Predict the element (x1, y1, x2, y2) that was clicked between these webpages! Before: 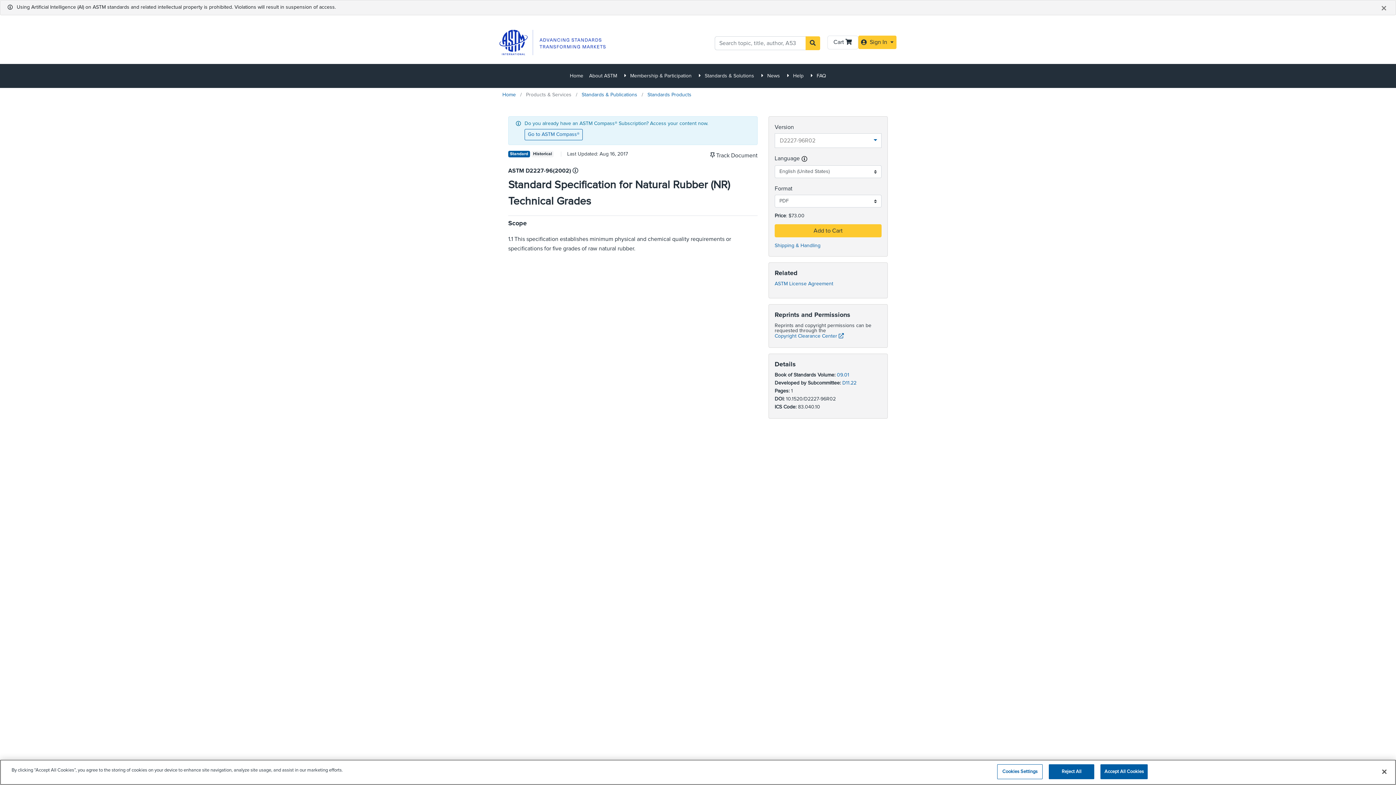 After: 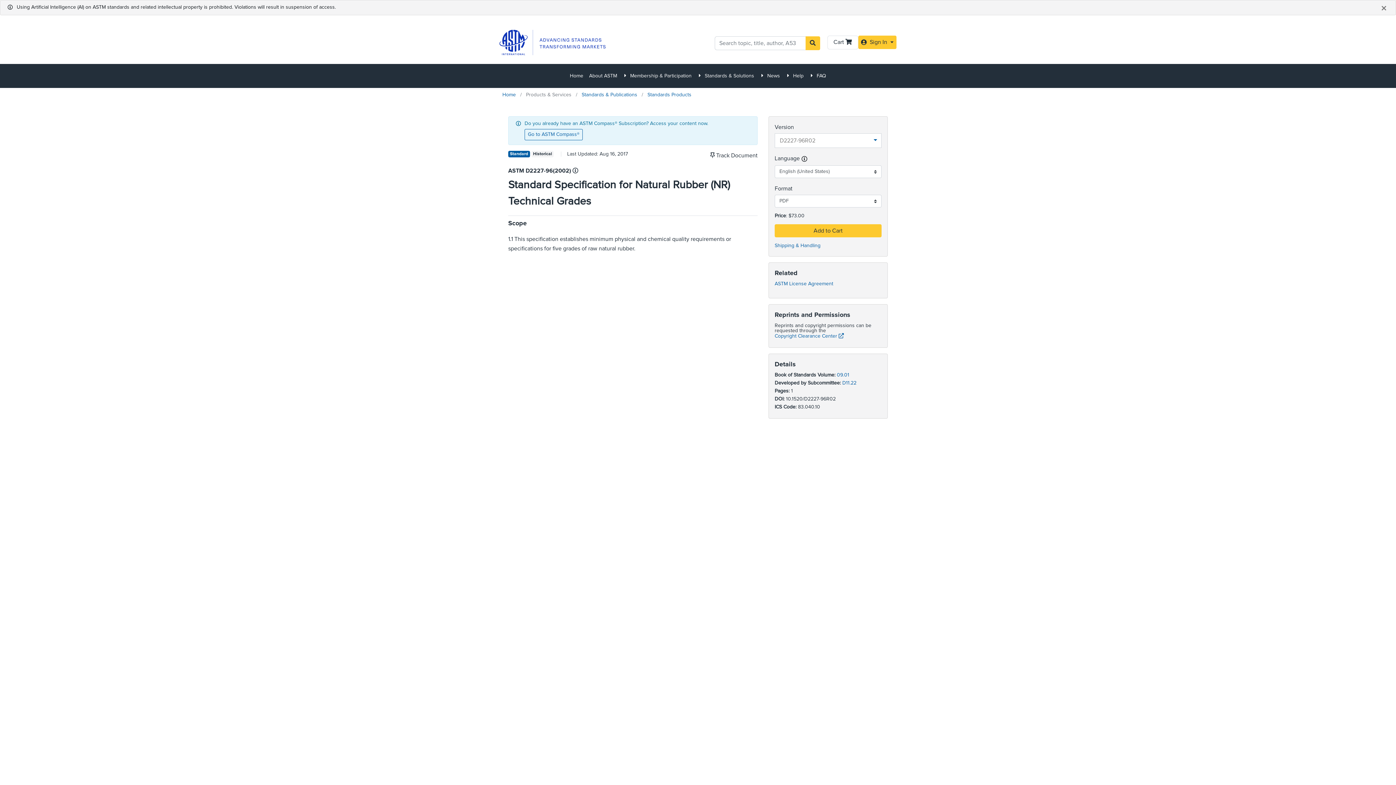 Action: bbox: (1049, 764, 1094, 779) label: Reject All